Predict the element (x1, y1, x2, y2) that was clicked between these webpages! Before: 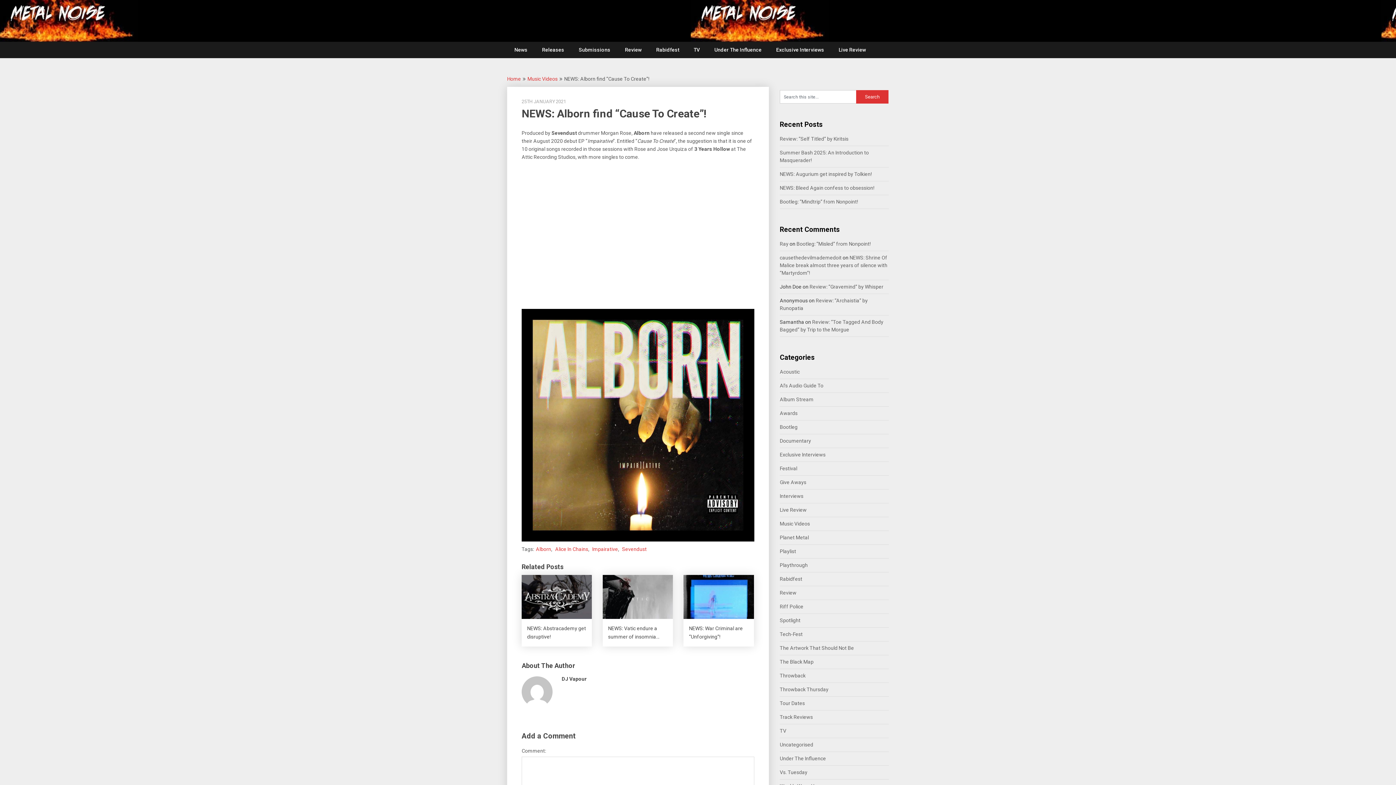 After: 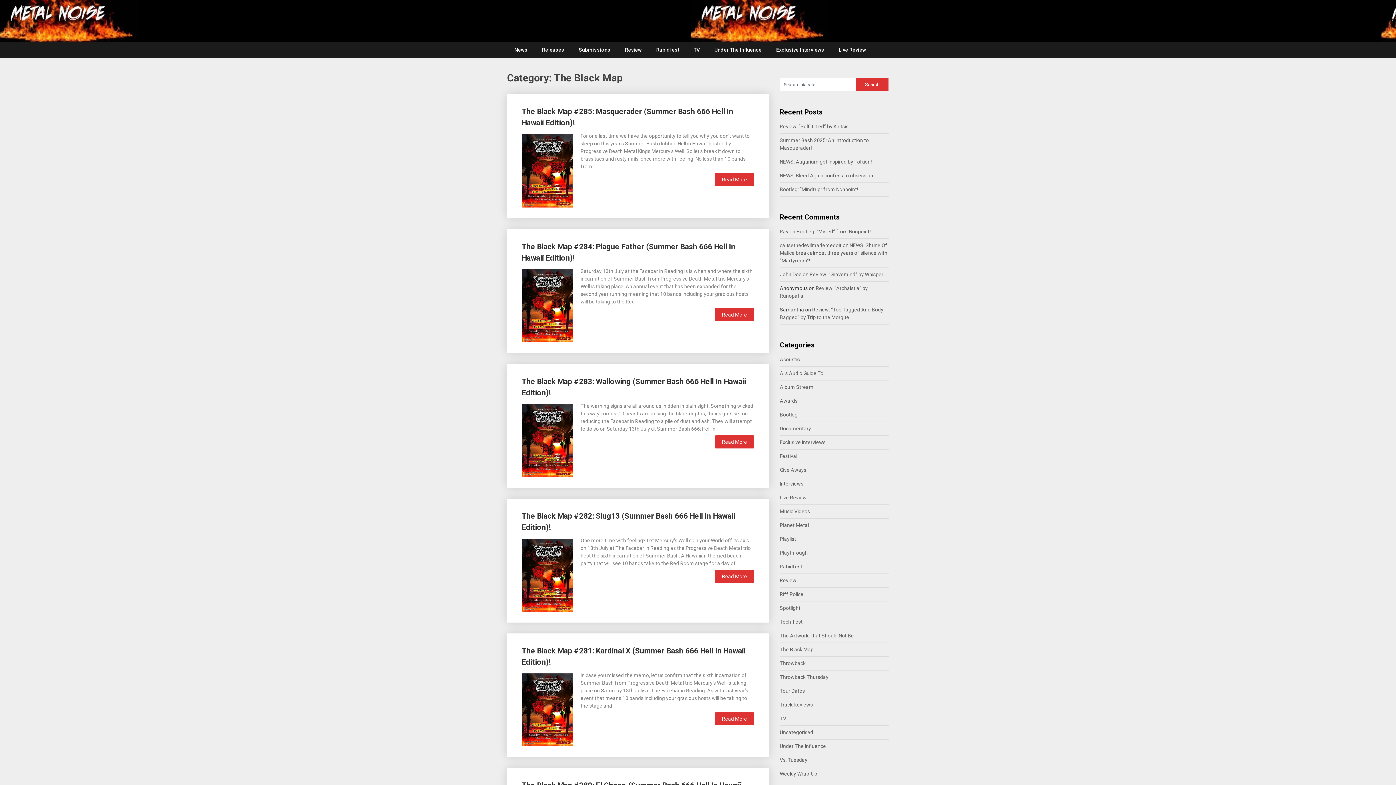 Action: bbox: (780, 659, 813, 665) label: The Black Map